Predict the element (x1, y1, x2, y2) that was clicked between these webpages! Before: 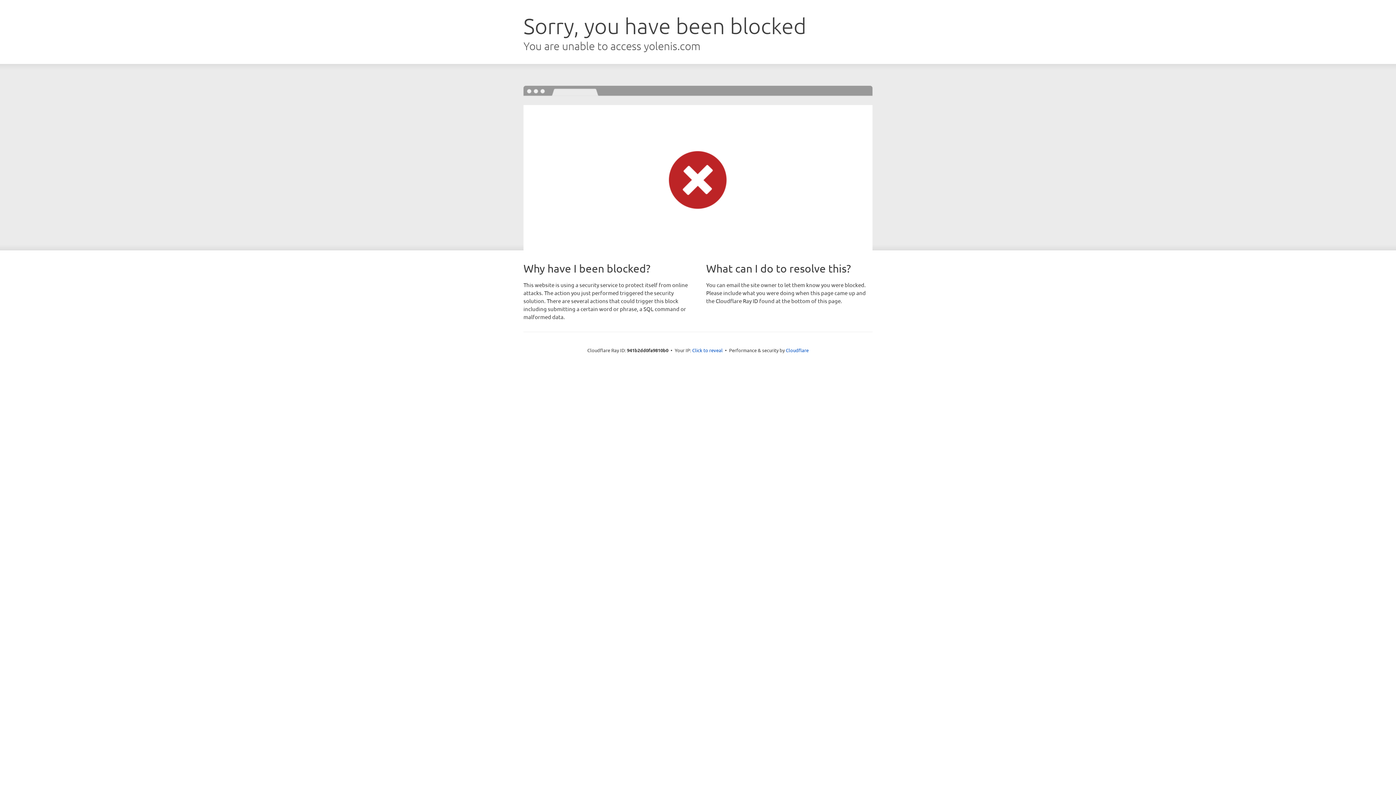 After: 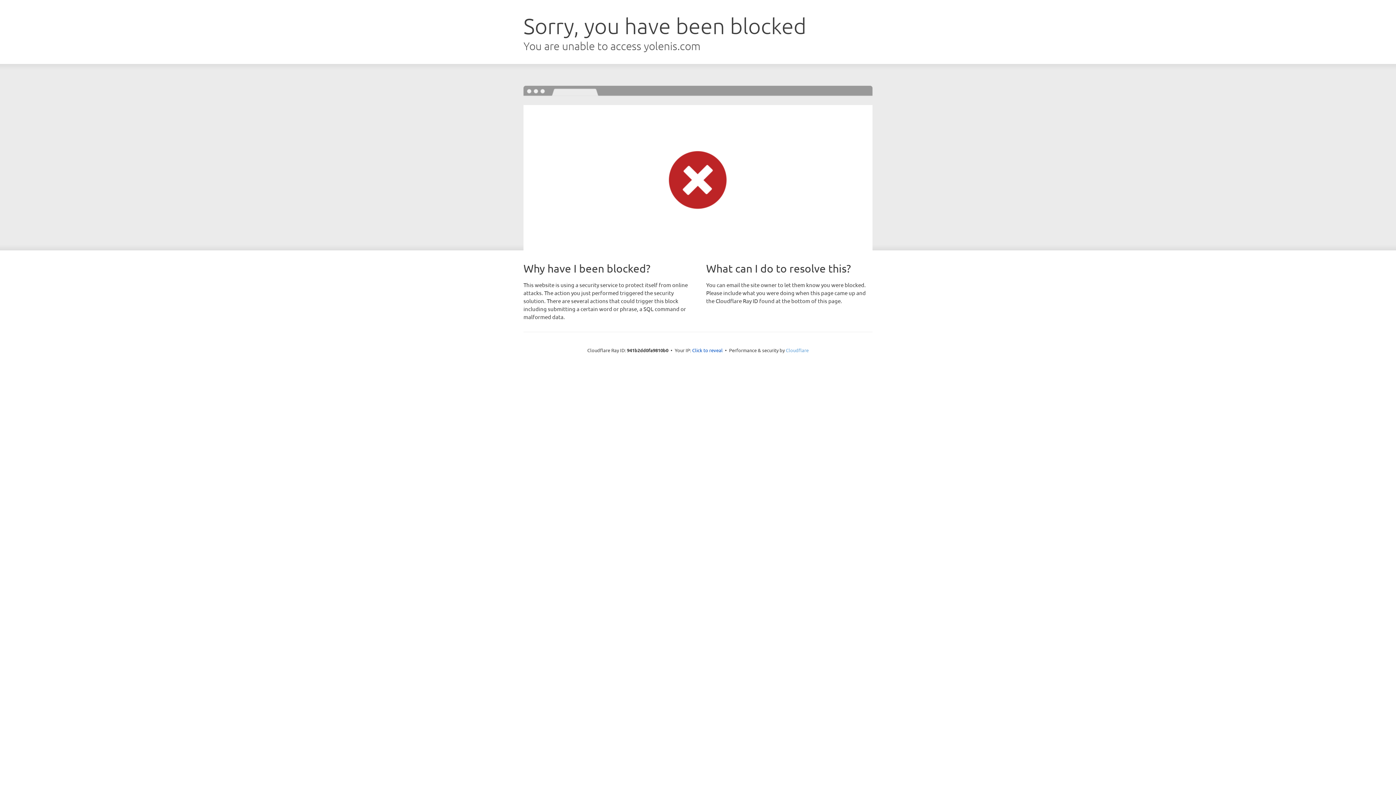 Action: label: Cloudflare bbox: (786, 347, 808, 353)